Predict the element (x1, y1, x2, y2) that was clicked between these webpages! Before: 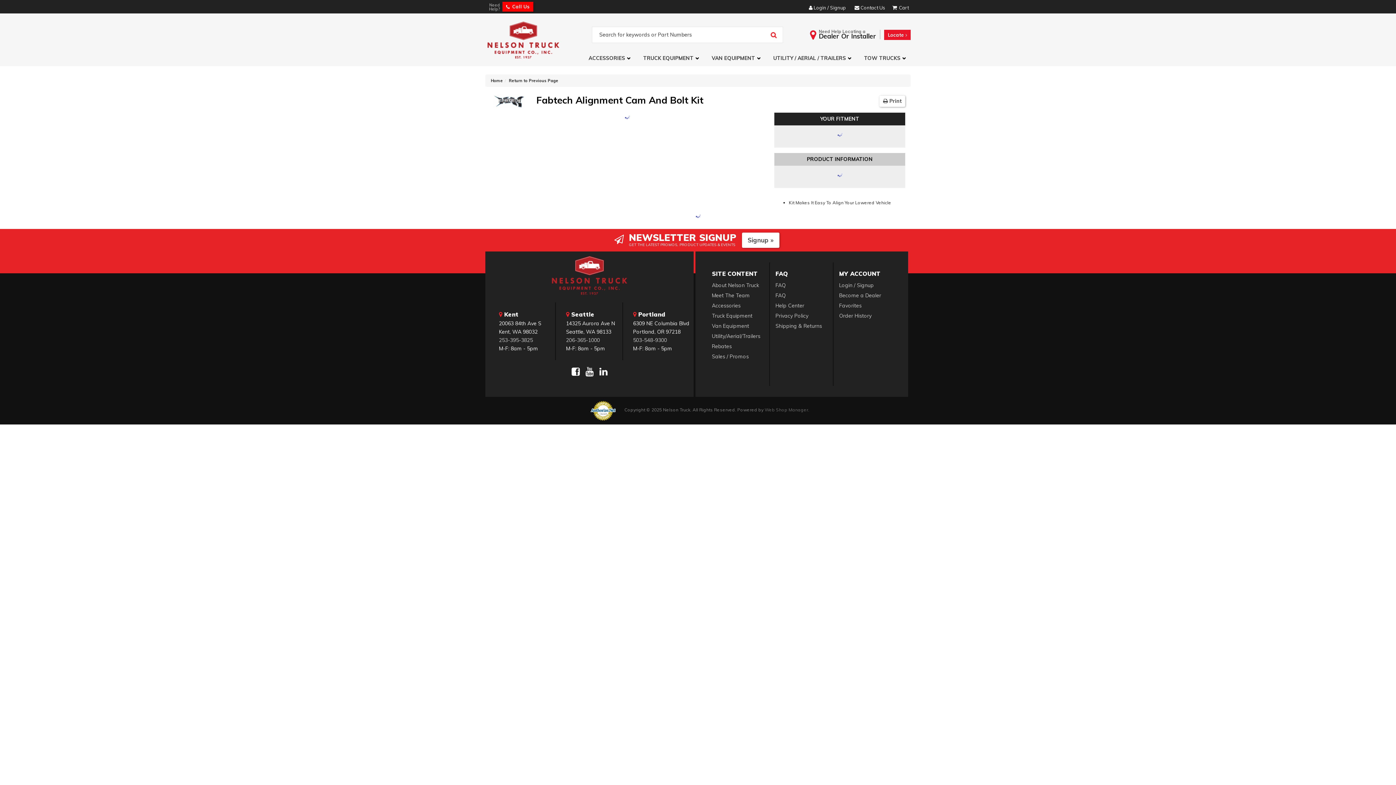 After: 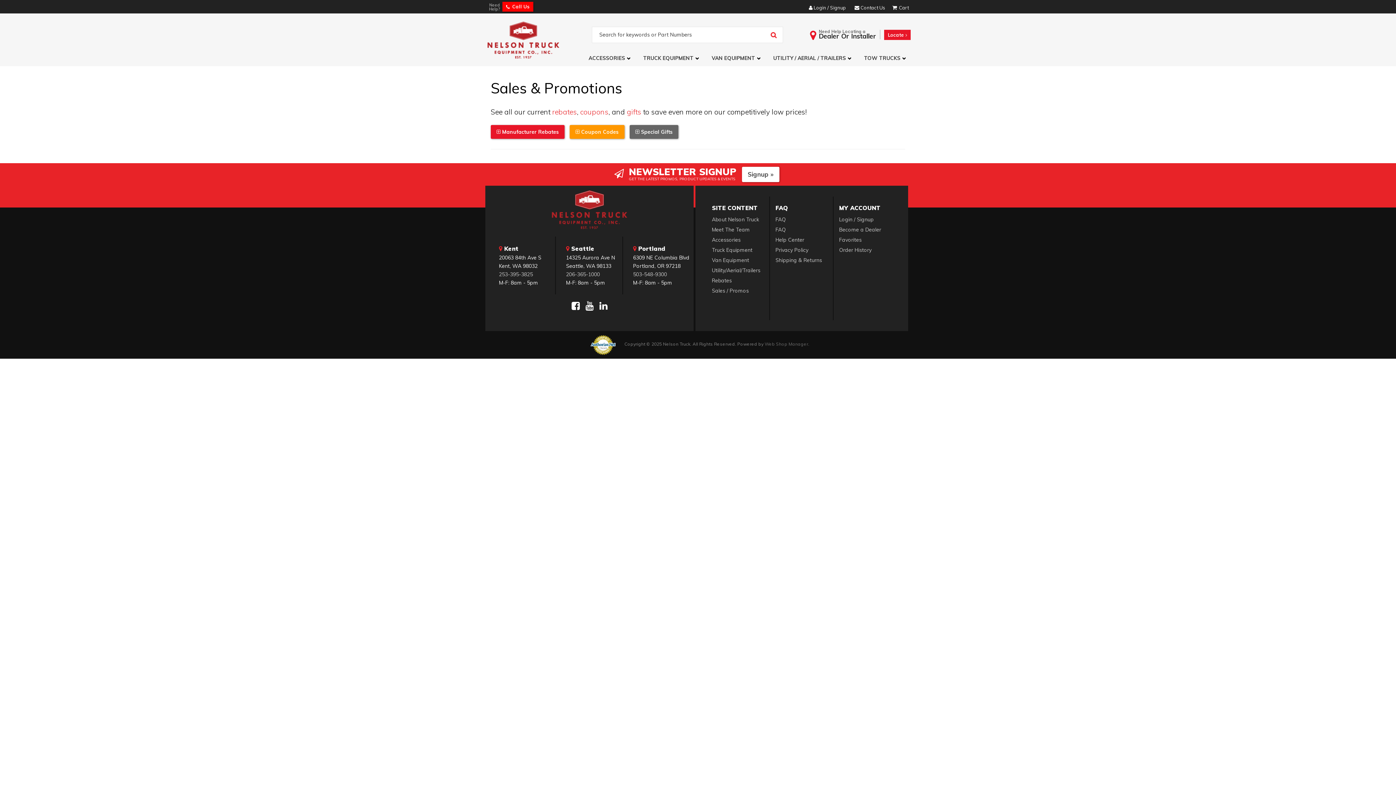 Action: label: Sales / Promos bbox: (712, 352, 764, 360)